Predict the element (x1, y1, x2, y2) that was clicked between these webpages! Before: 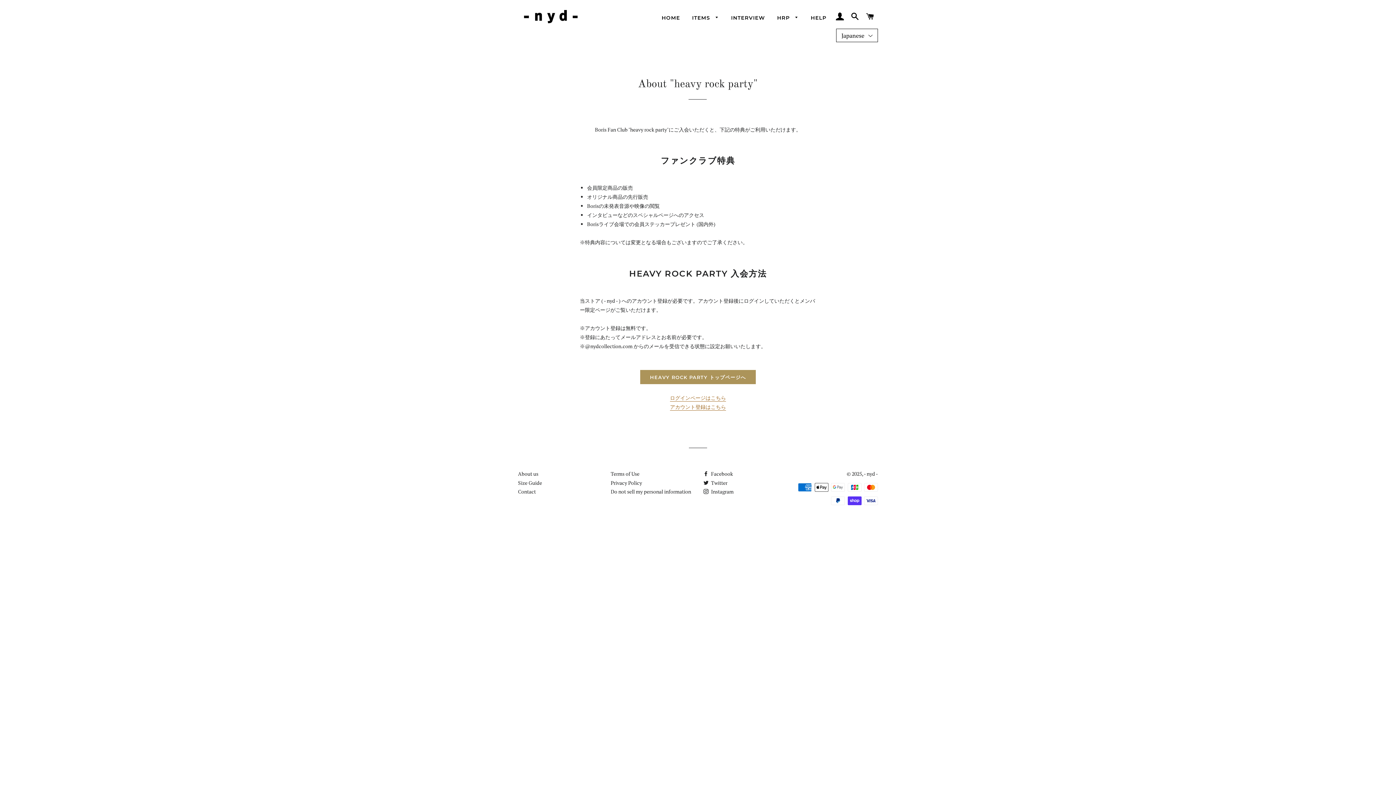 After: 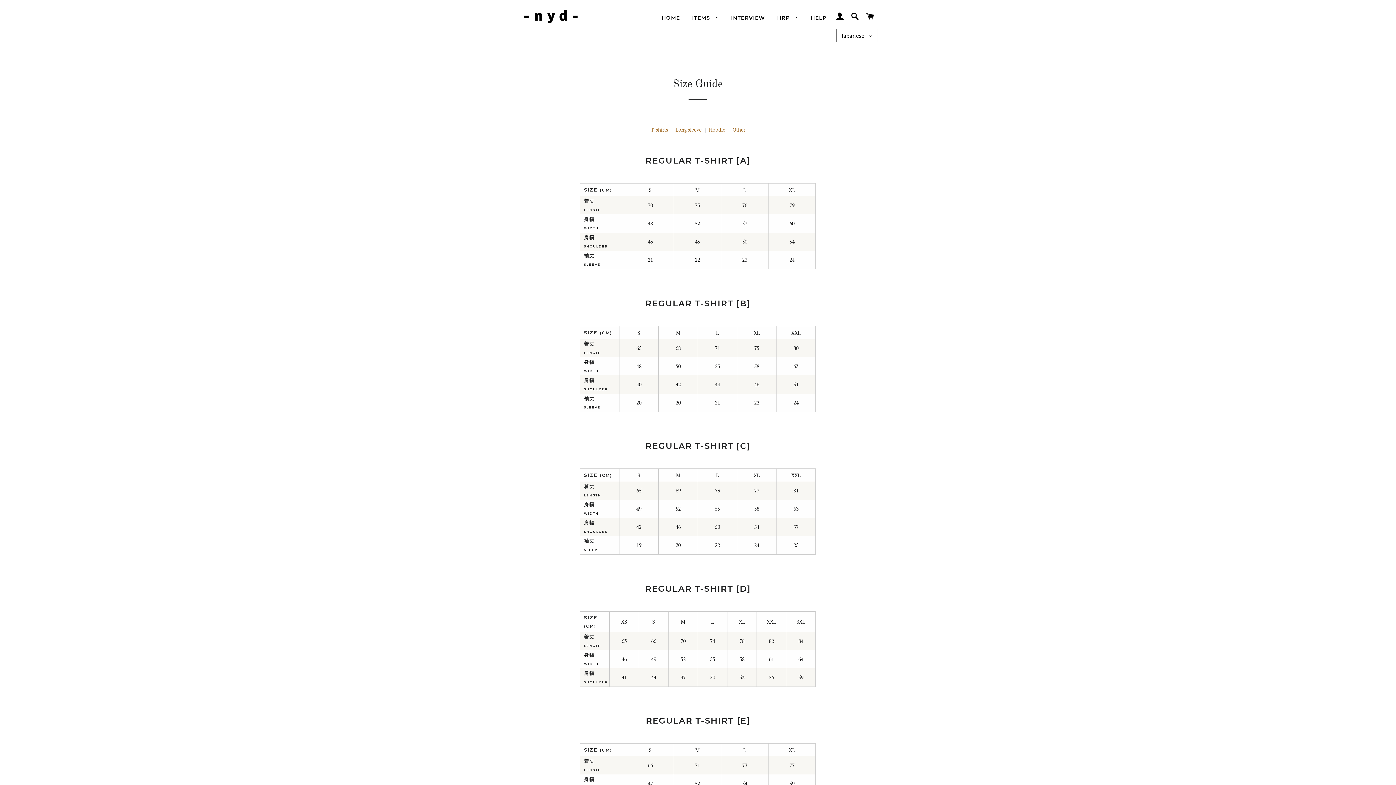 Action: bbox: (518, 479, 542, 486) label: Size Guide